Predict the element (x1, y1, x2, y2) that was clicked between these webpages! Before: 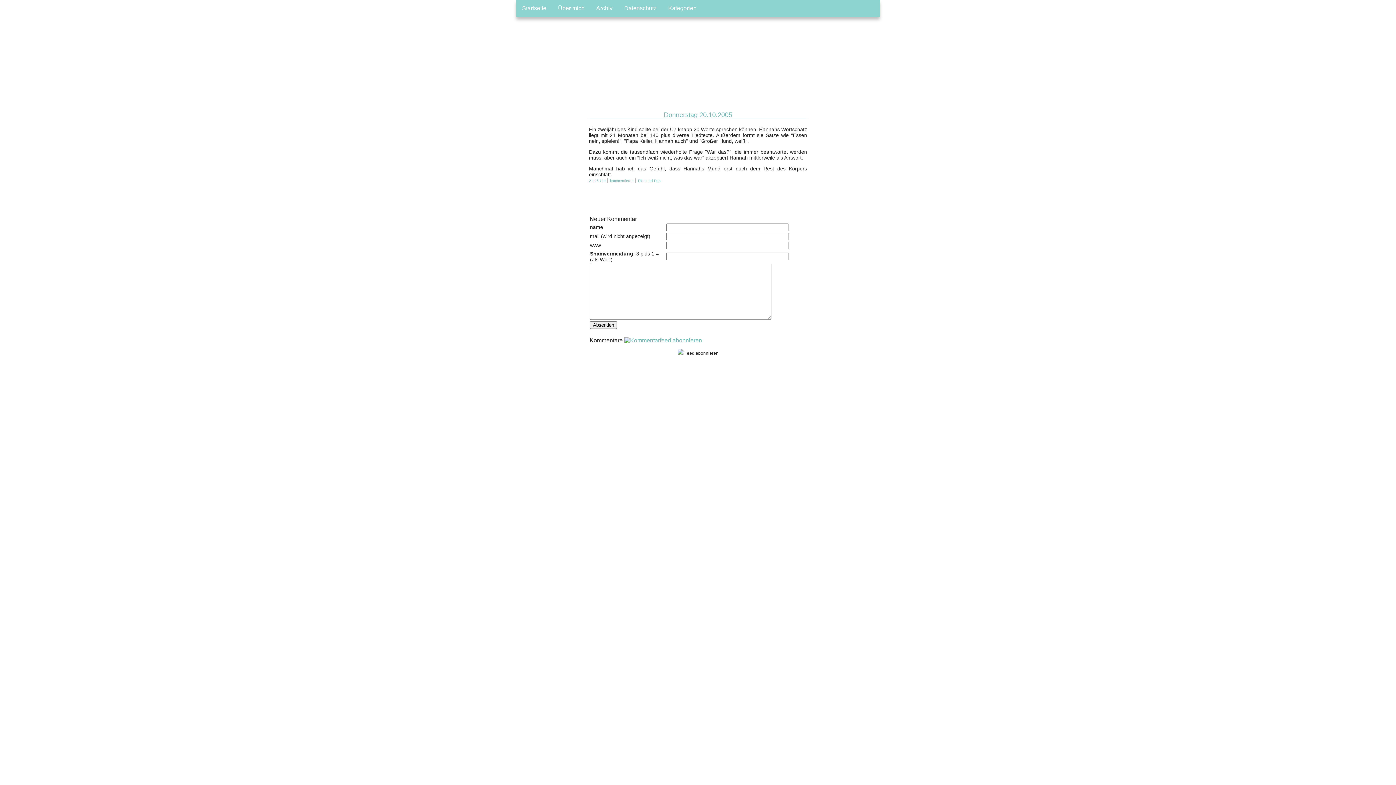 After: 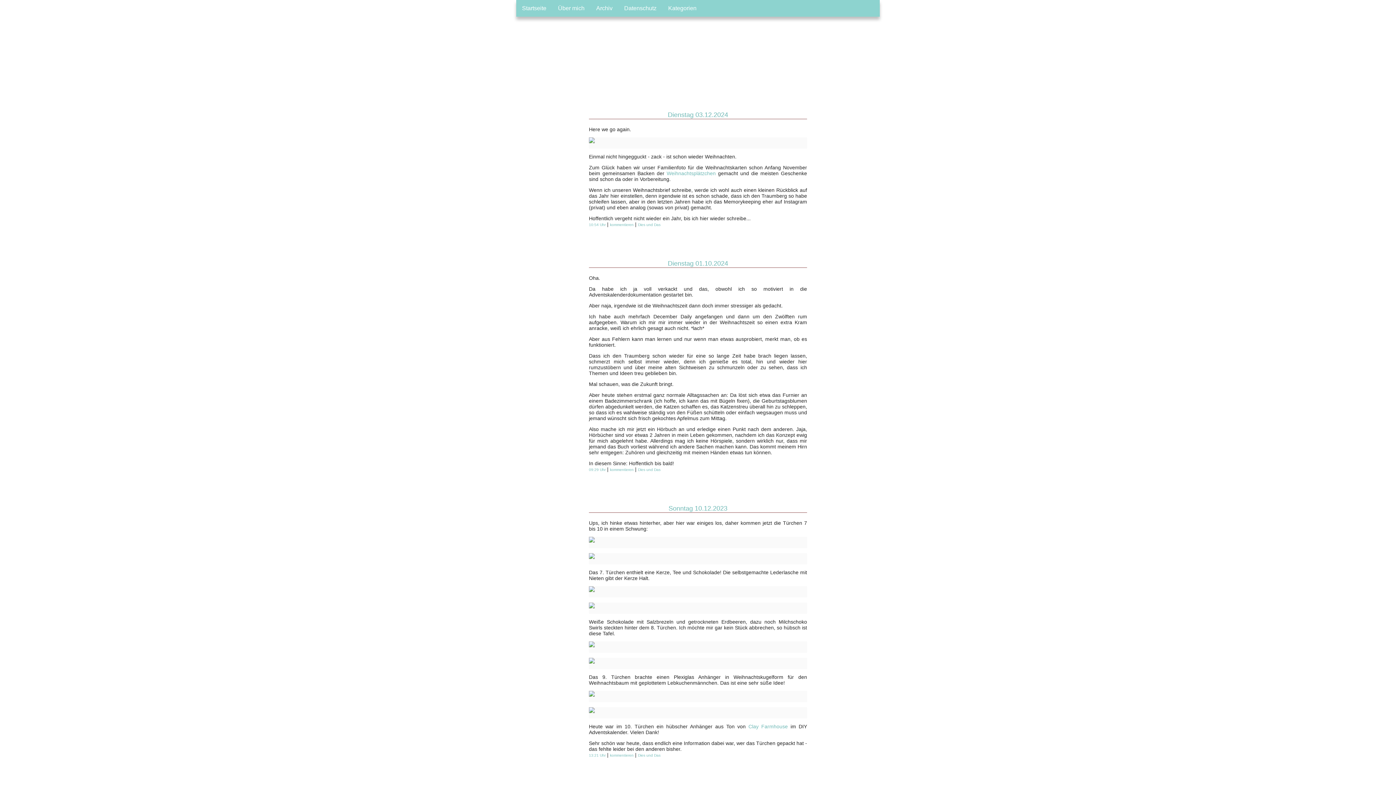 Action: bbox: (590, 321, 617, 329) label: Absenden